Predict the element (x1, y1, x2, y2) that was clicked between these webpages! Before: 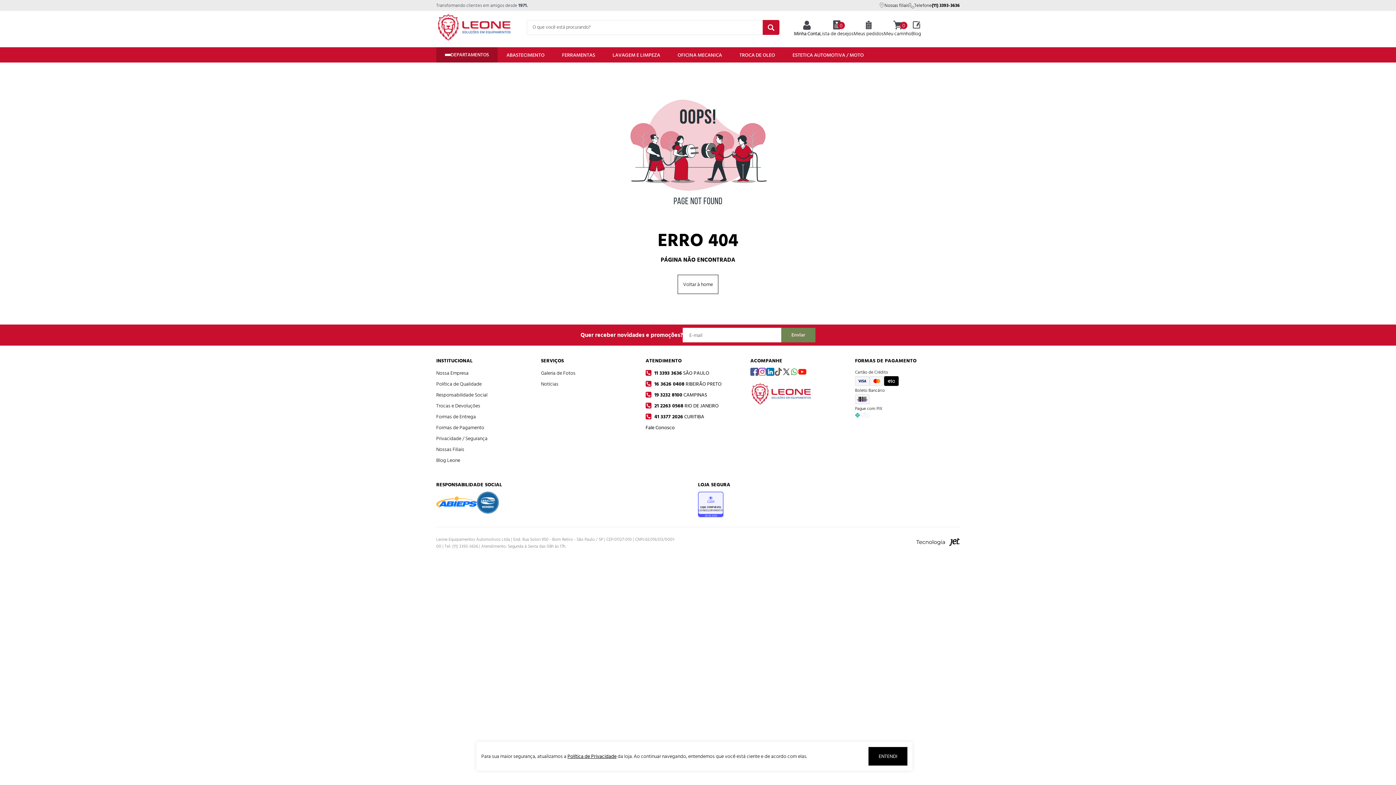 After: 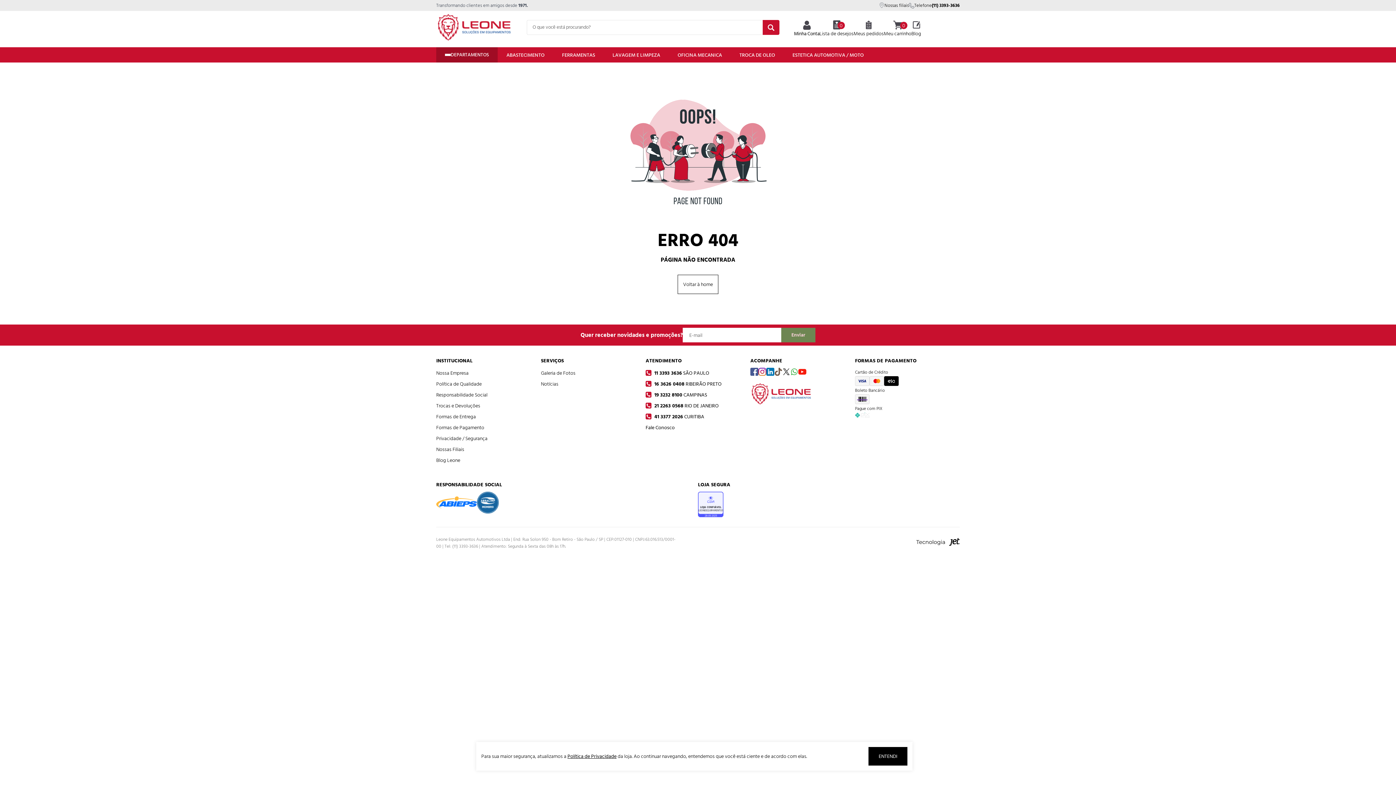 Action: label: linkedin bbox: (766, 368, 774, 376)